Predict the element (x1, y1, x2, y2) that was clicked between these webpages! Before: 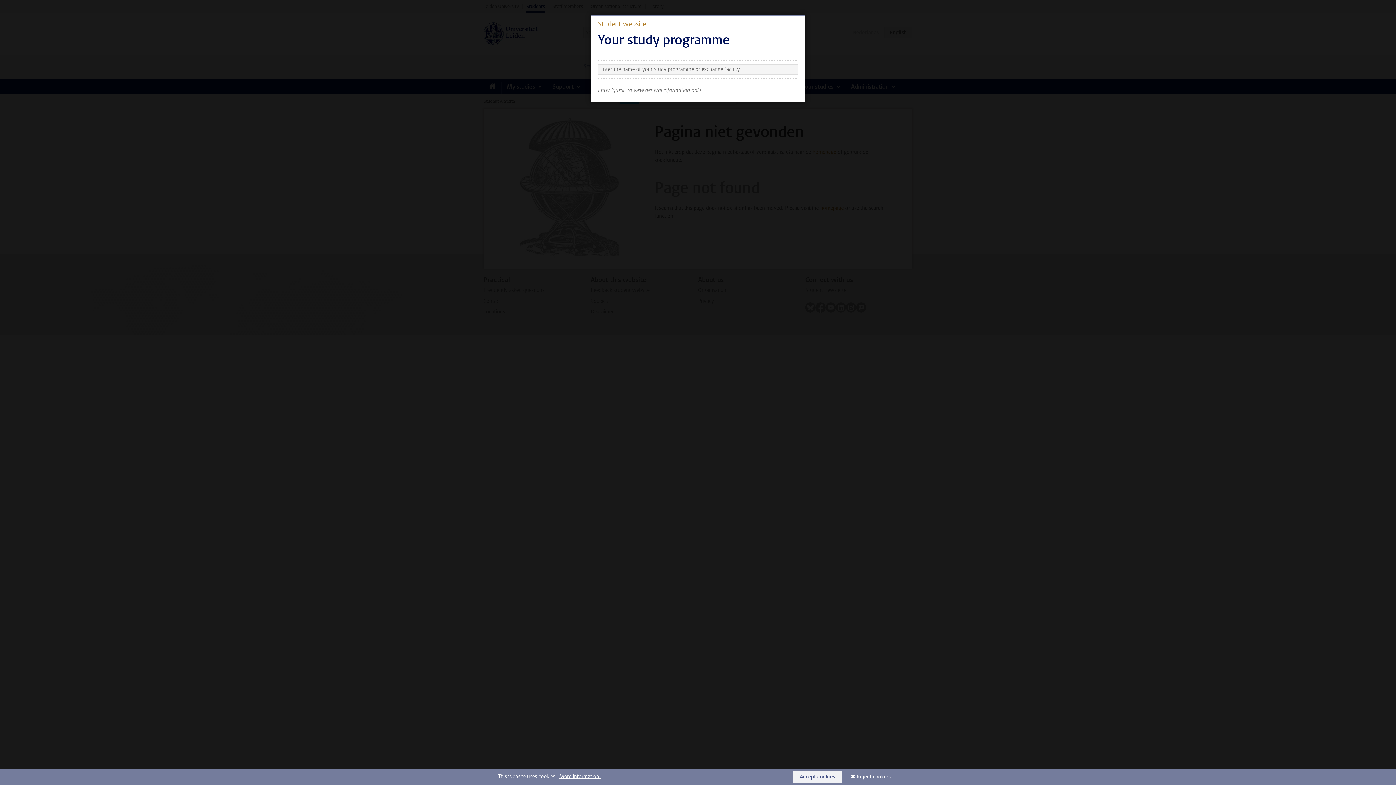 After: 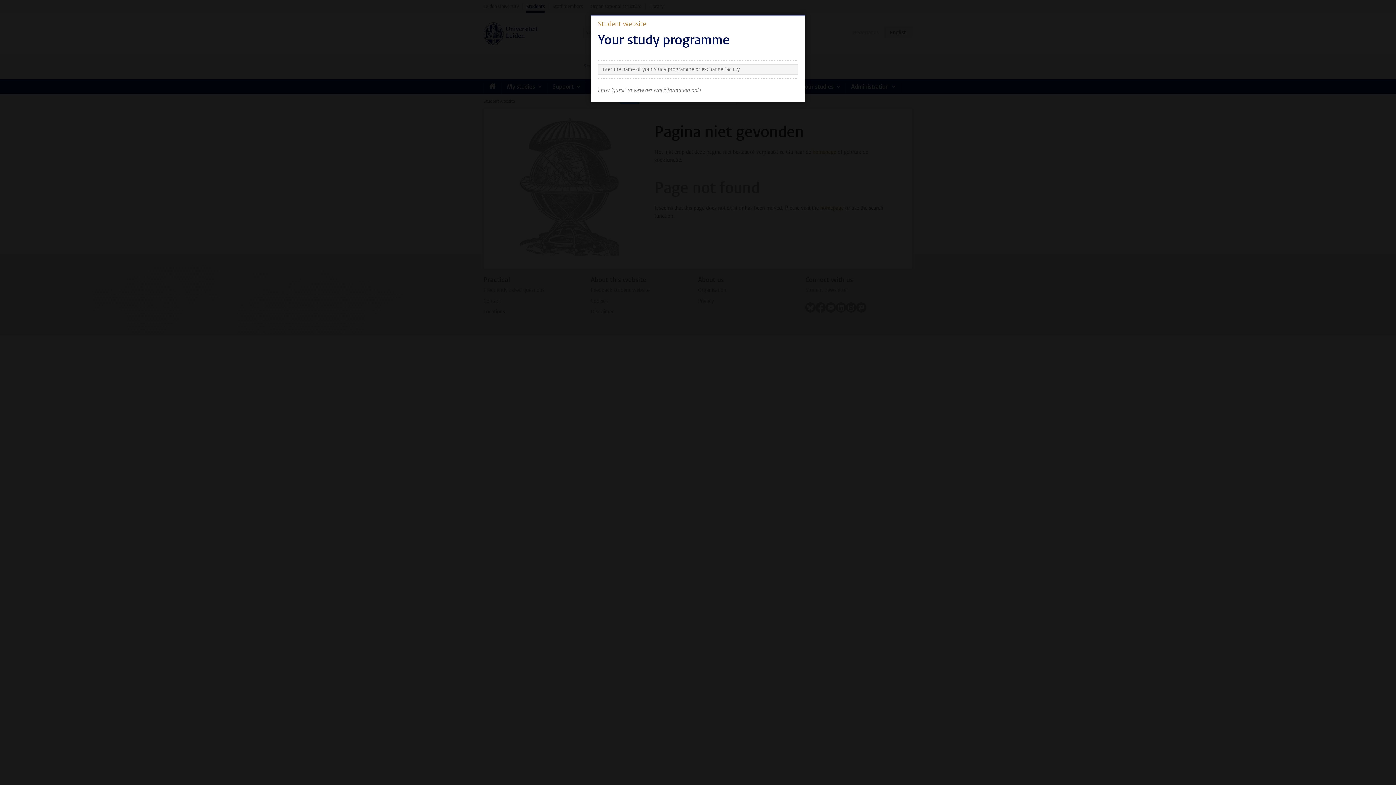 Action: label: Accept cookies bbox: (792, 771, 842, 783)